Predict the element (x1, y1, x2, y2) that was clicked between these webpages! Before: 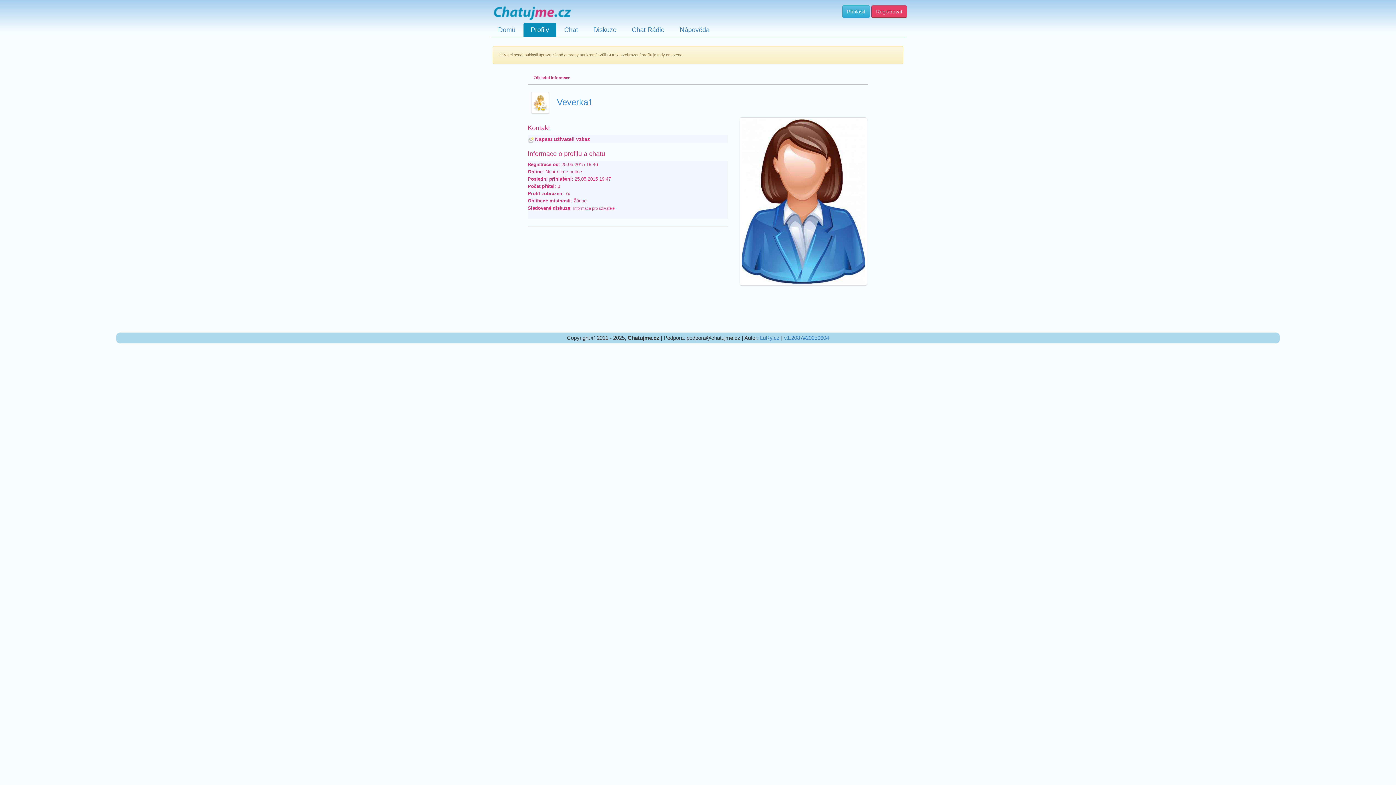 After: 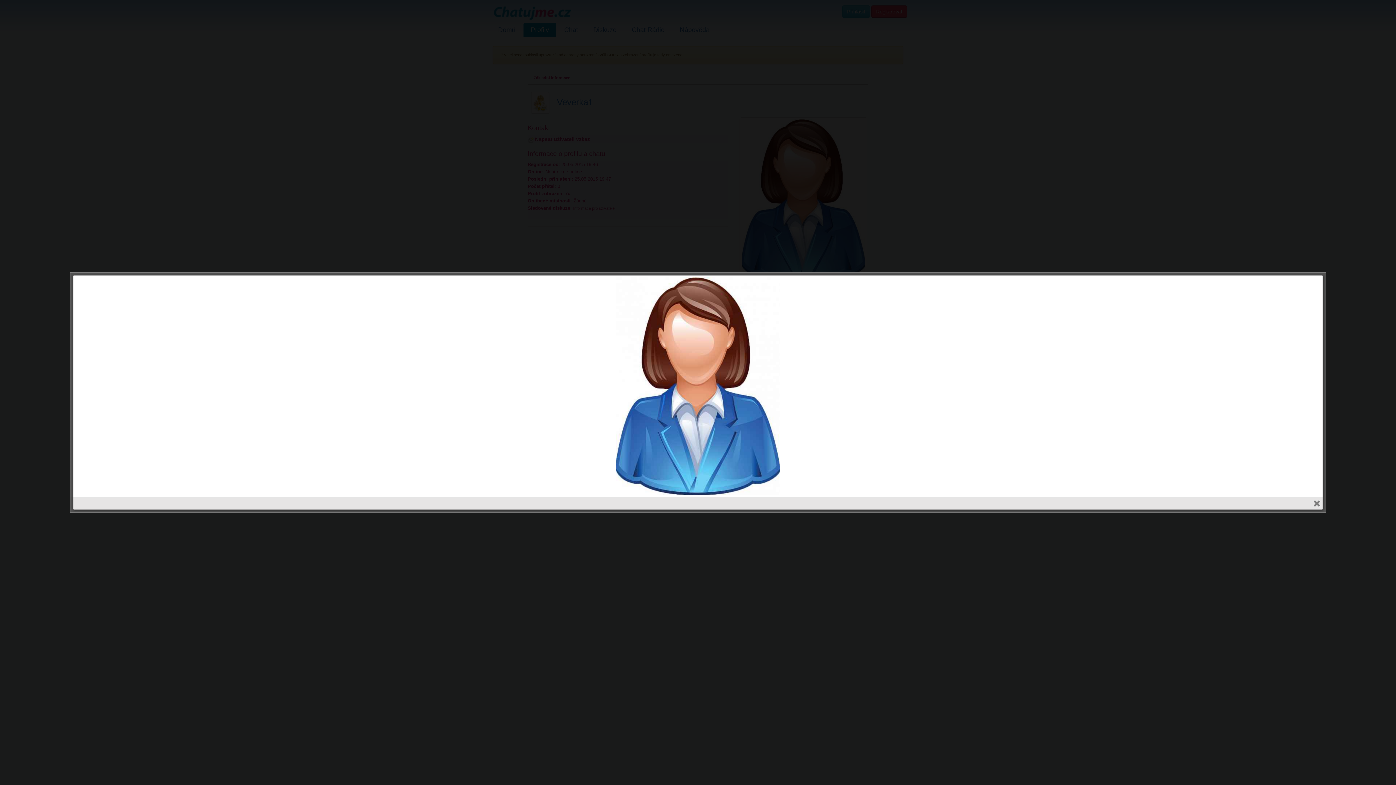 Action: bbox: (740, 117, 867, 285)